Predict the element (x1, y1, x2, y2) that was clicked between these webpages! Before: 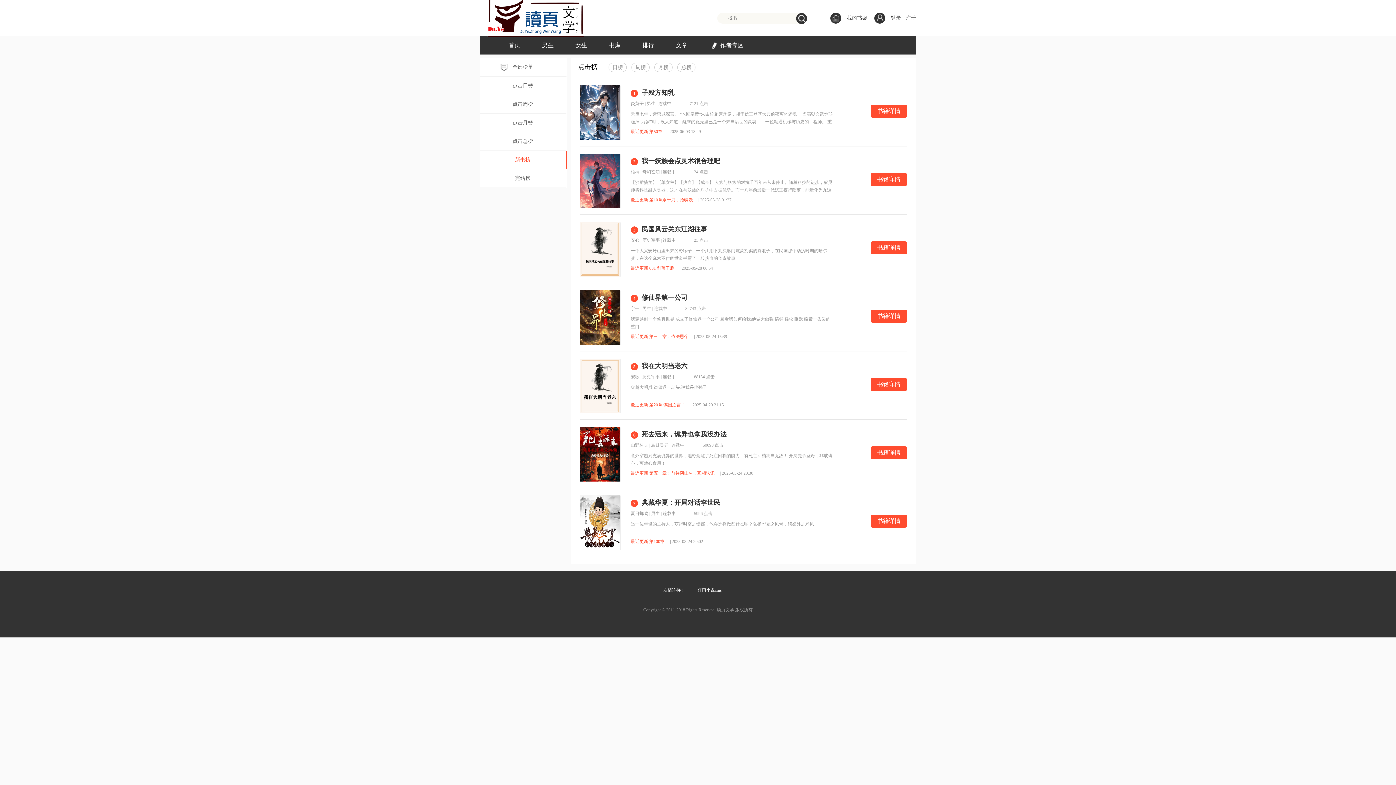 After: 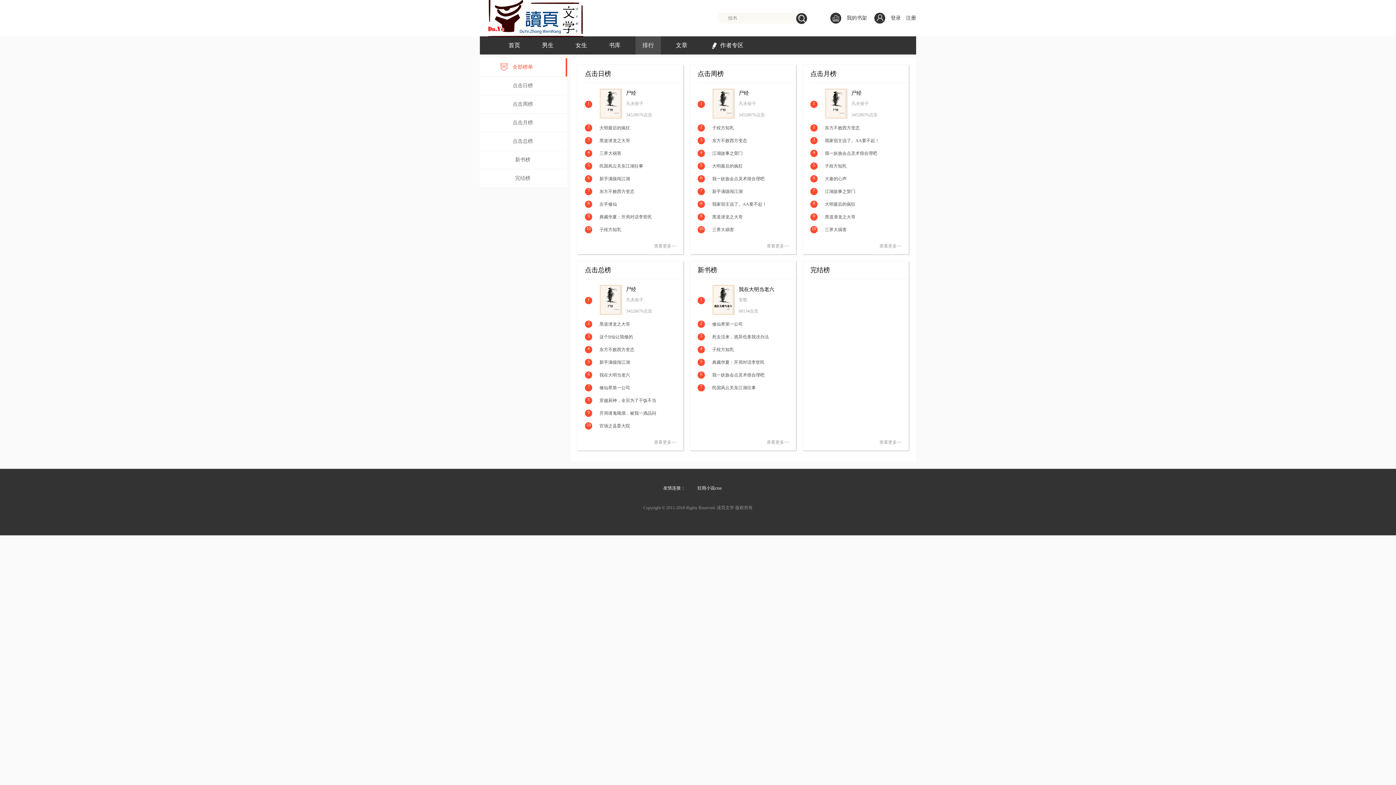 Action: bbox: (480, 58, 565, 76) label: 全部榜单